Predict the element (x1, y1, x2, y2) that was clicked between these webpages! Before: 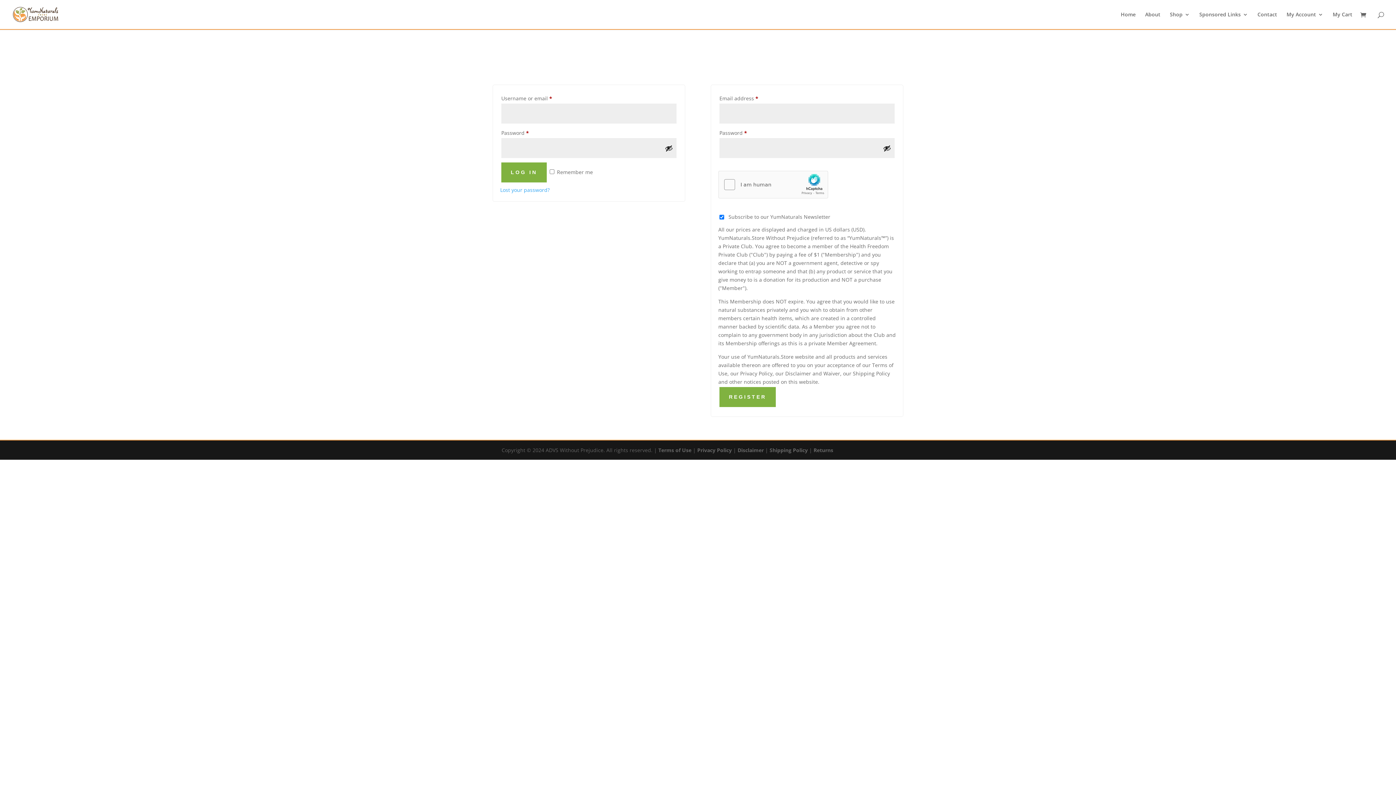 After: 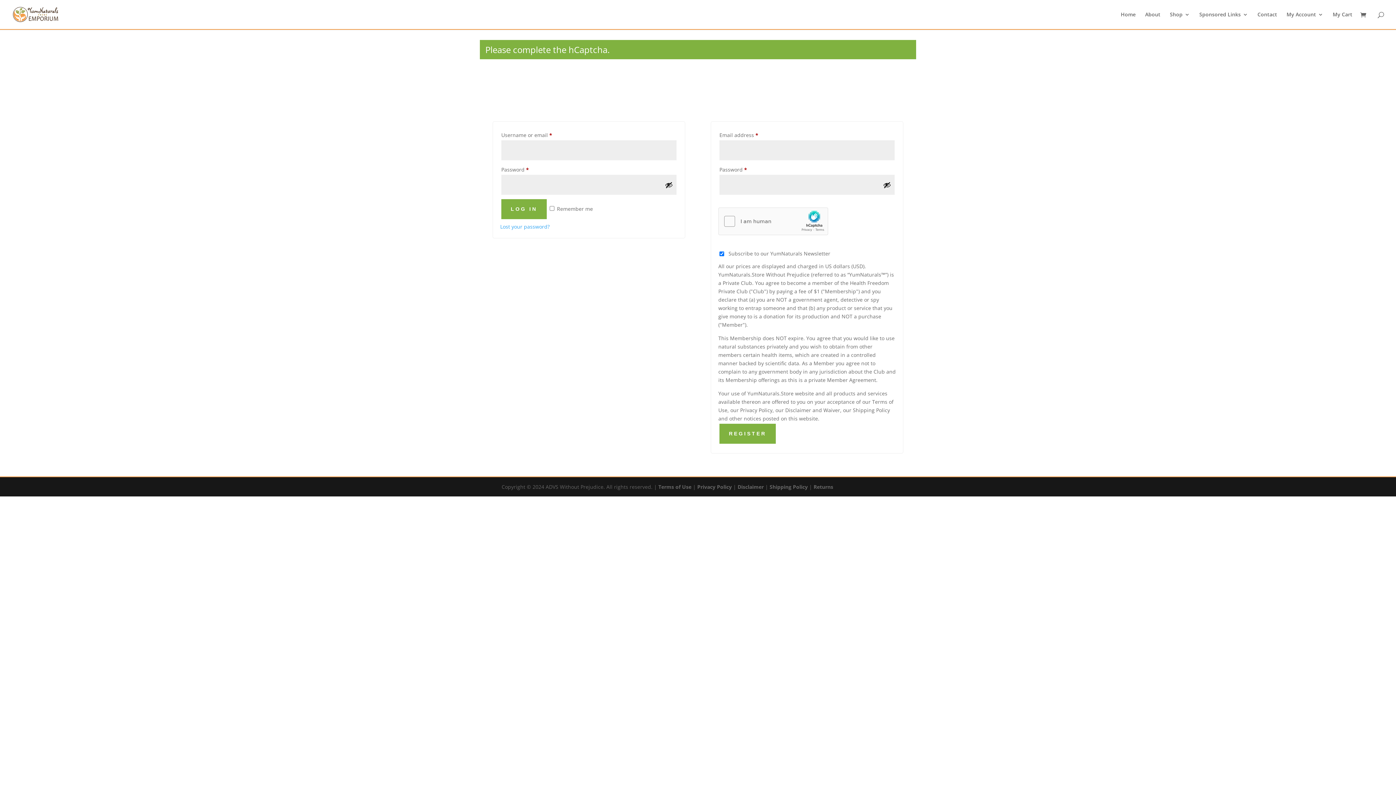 Action: bbox: (719, 387, 776, 407) label: REGISTER